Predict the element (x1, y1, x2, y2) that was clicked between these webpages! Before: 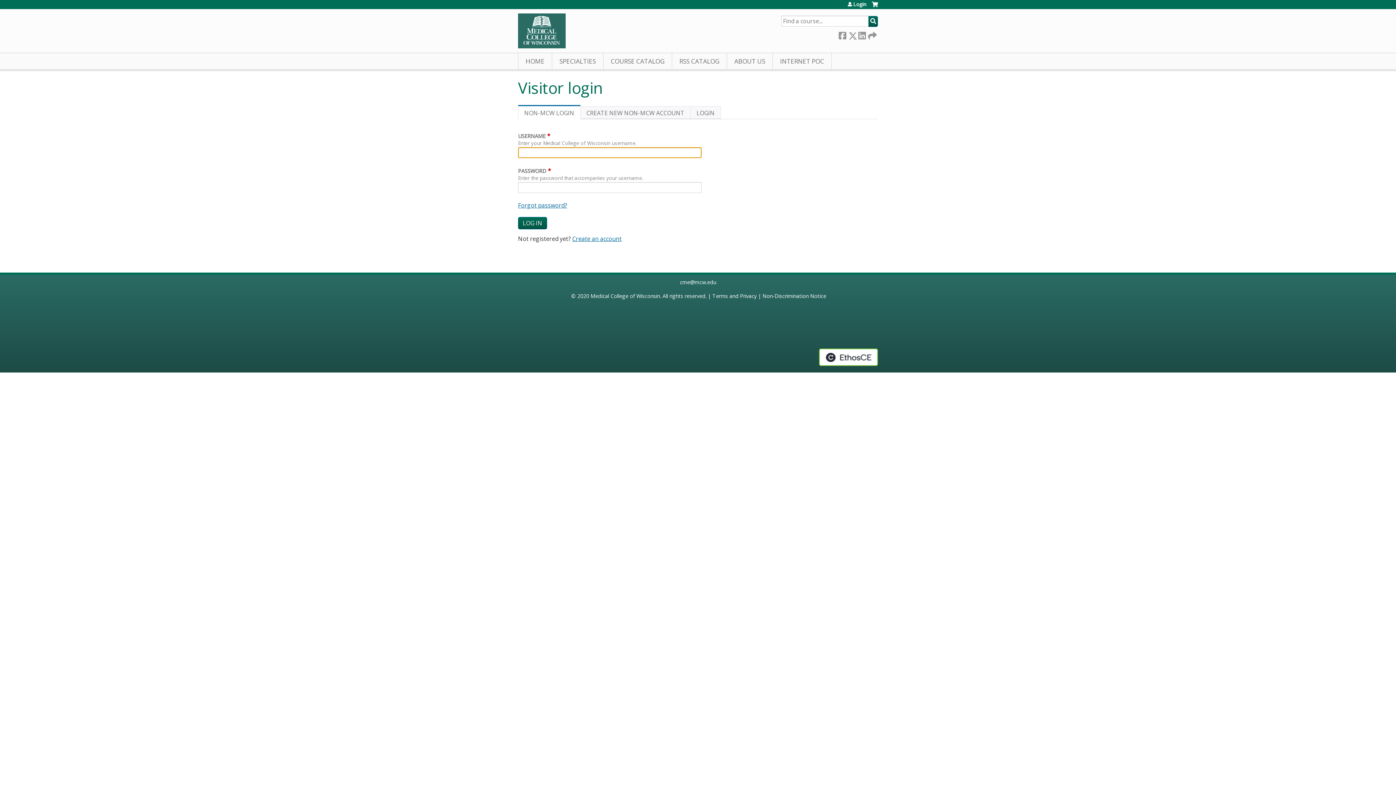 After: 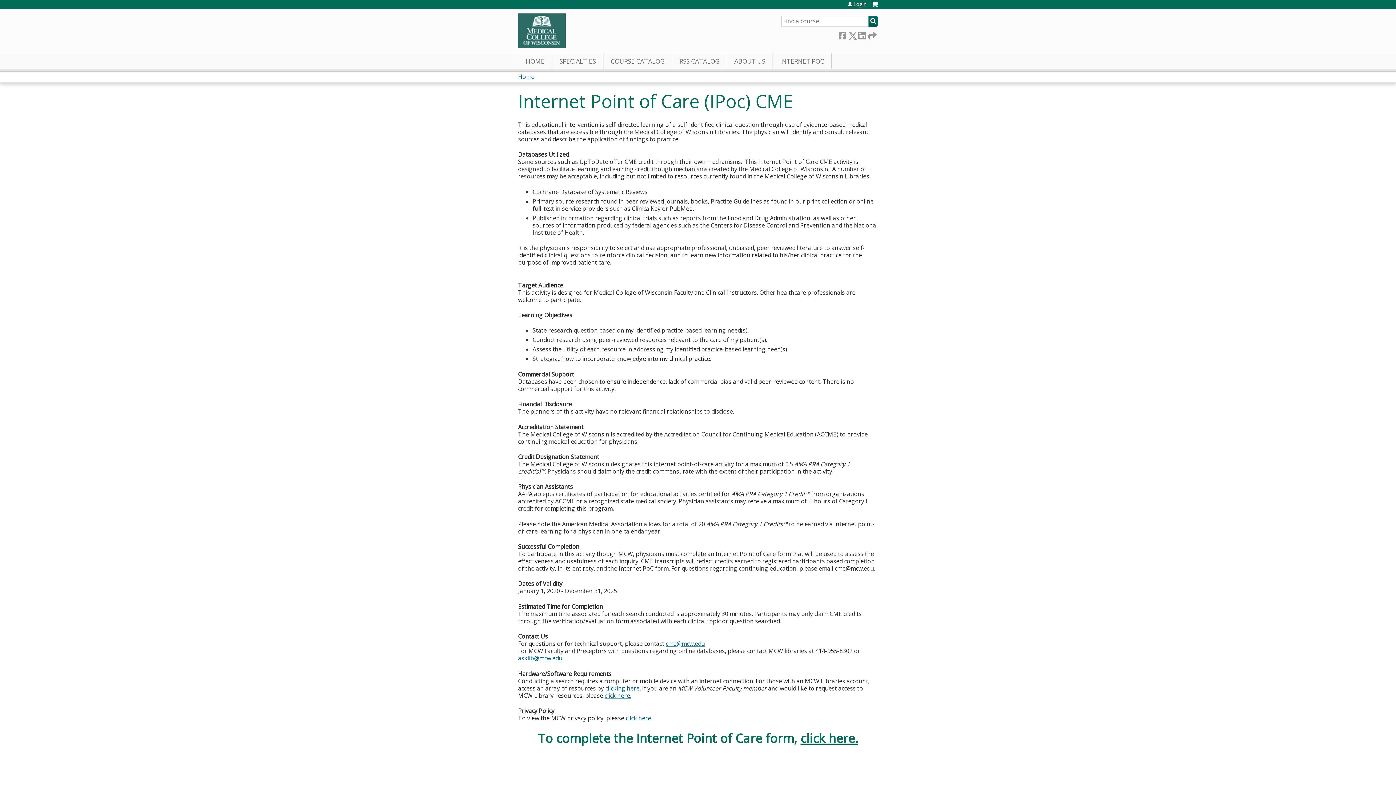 Action: label: INTERNET POC bbox: (773, 53, 832, 69)